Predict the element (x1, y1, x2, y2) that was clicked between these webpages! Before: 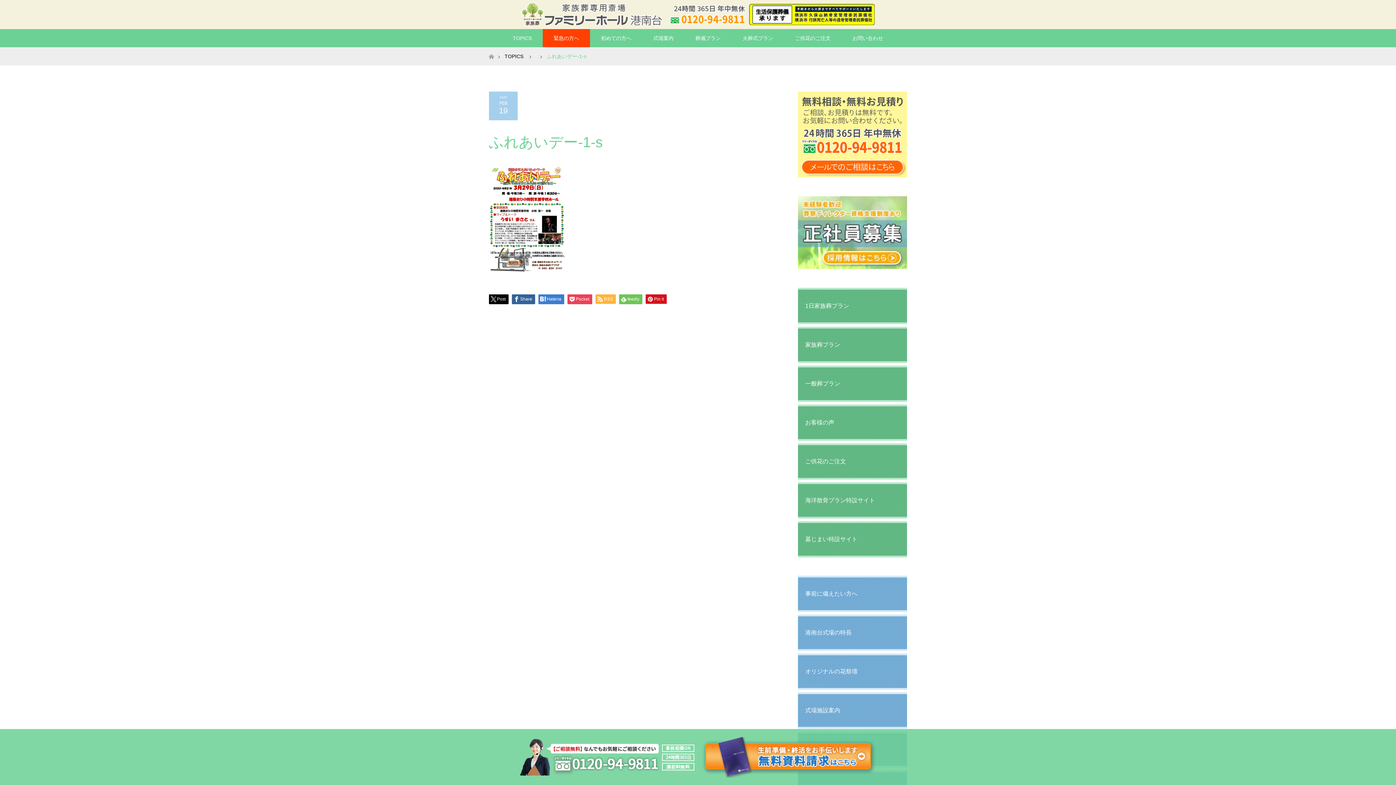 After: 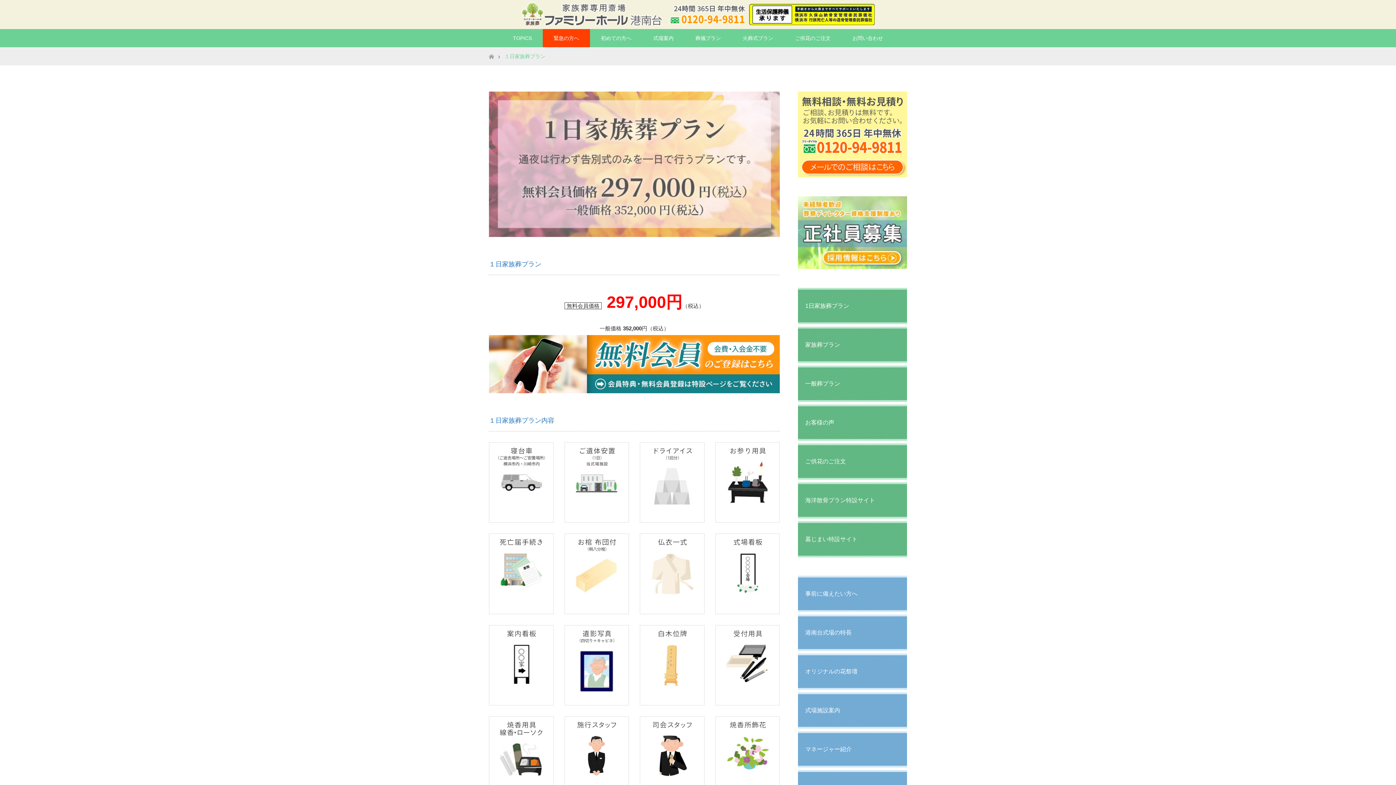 Action: label: 1日家族葬プラン bbox: (798, 287, 907, 324)